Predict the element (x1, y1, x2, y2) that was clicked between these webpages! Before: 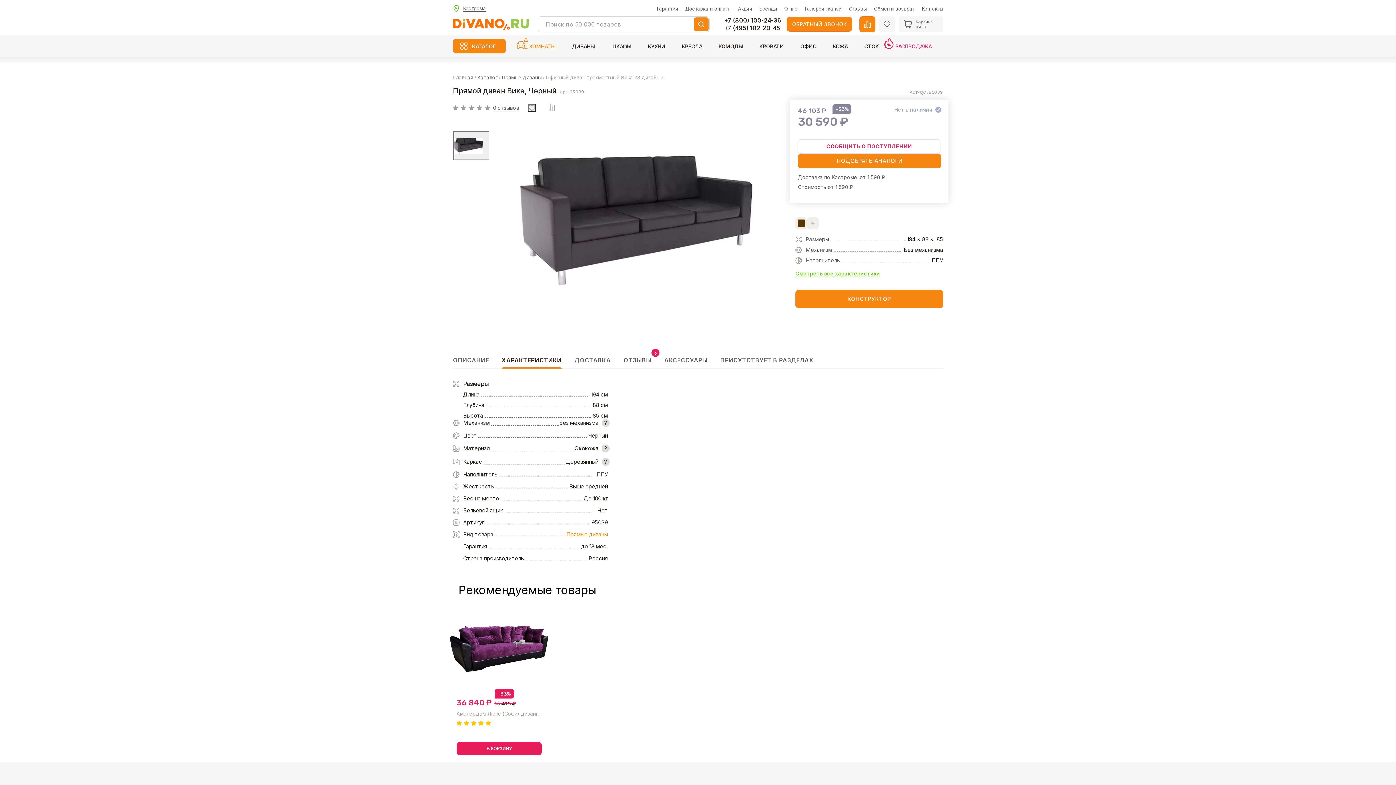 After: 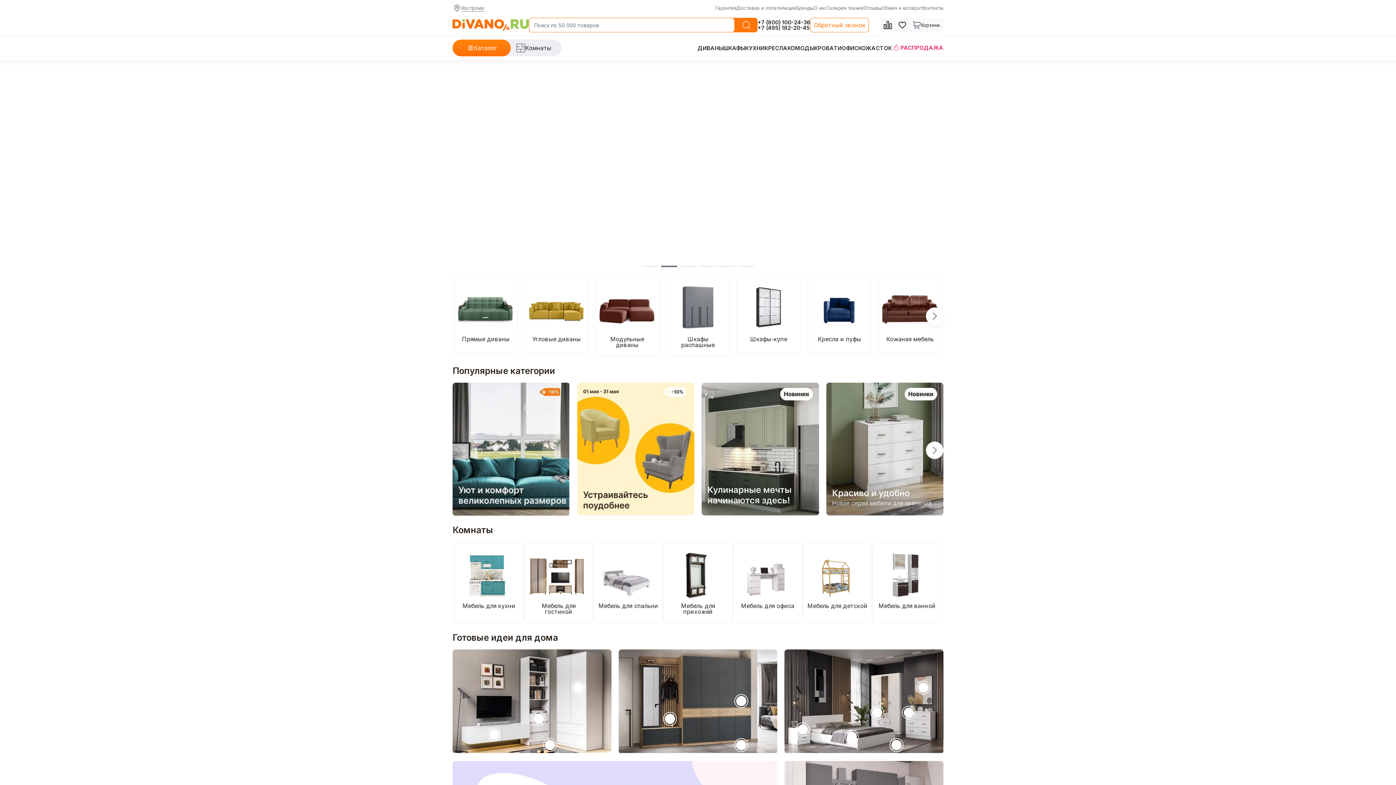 Action: bbox: (453, 18, 529, 30)